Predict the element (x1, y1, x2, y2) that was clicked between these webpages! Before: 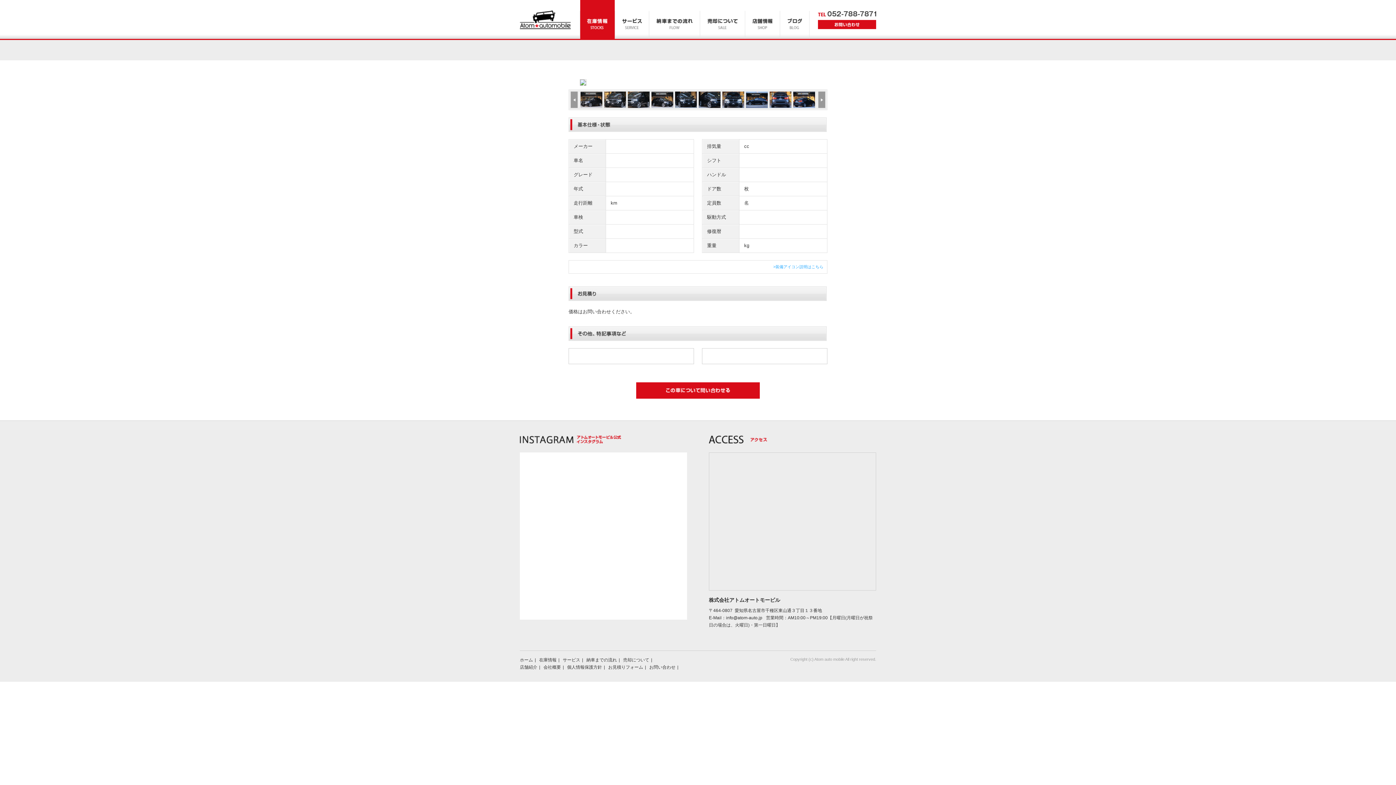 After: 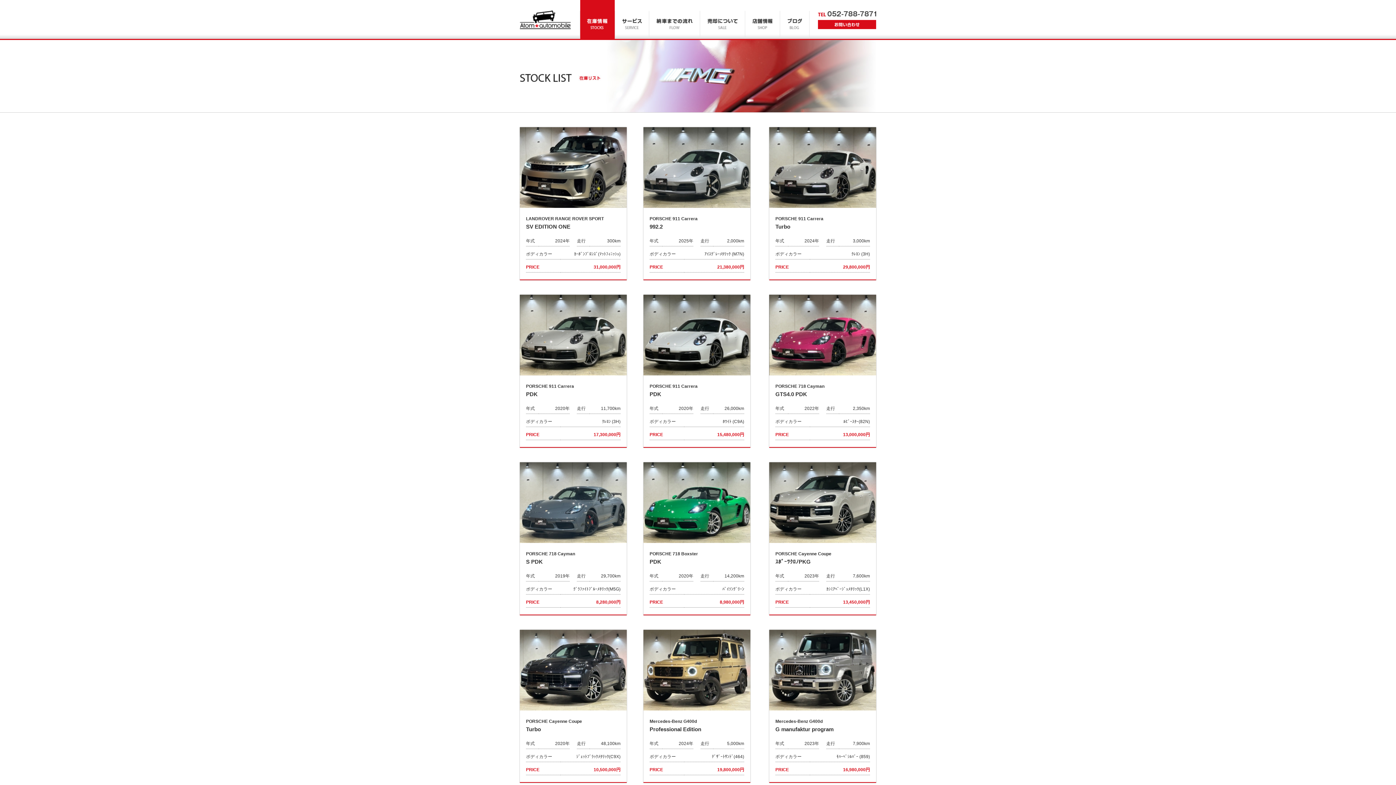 Action: bbox: (580, 0, 615, 38) label: 在庫情報